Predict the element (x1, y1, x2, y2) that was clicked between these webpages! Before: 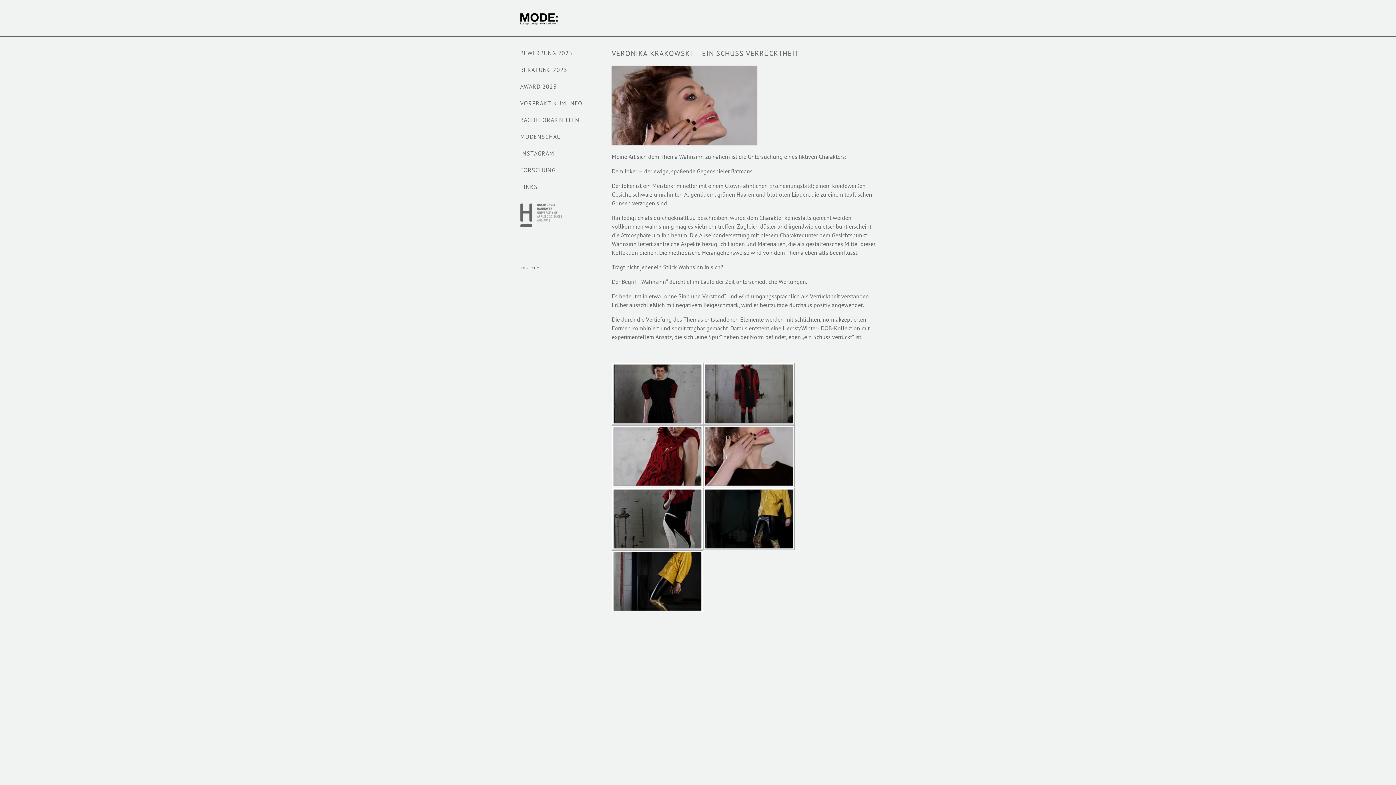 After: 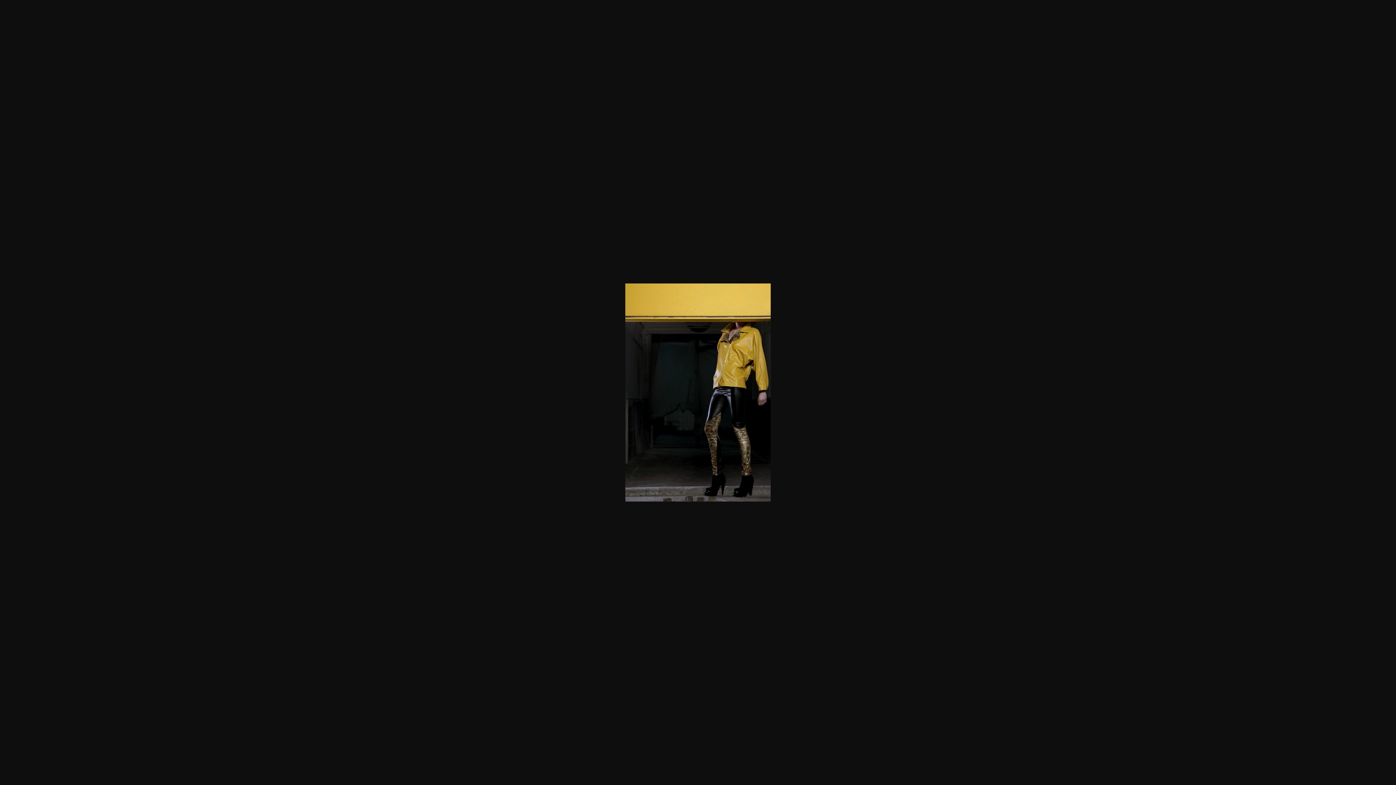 Action: bbox: (705, 489, 793, 548)